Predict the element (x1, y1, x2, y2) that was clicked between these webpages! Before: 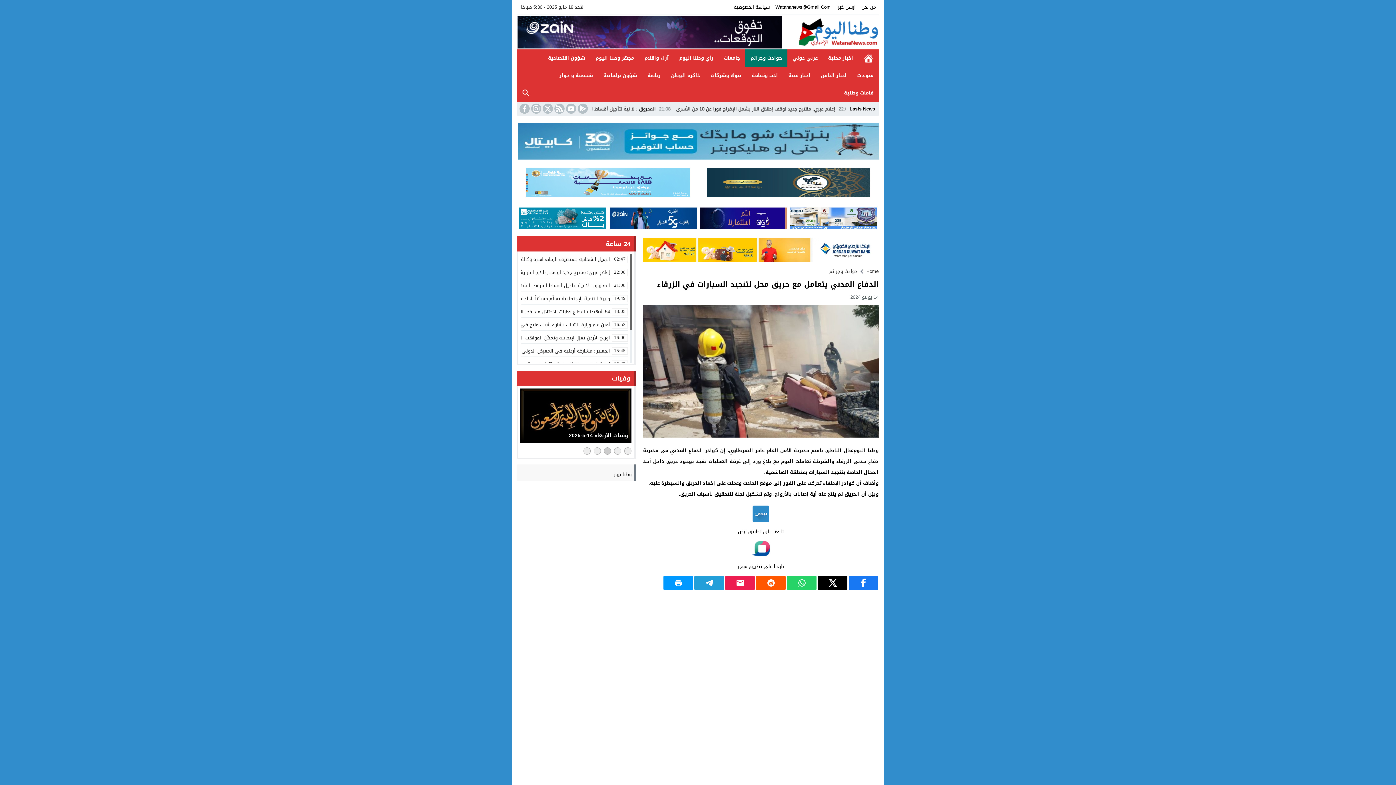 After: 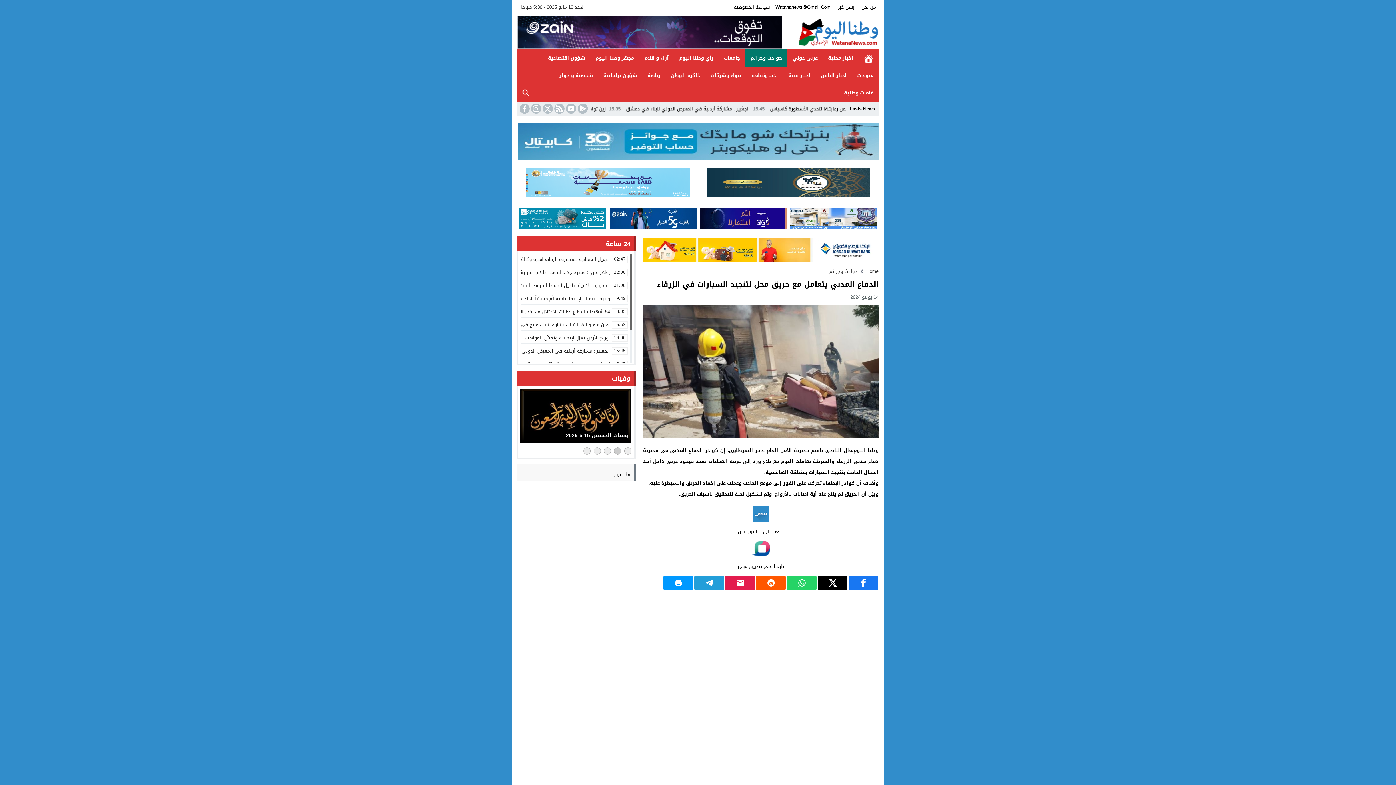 Action: bbox: (727, 578, 753, 587)